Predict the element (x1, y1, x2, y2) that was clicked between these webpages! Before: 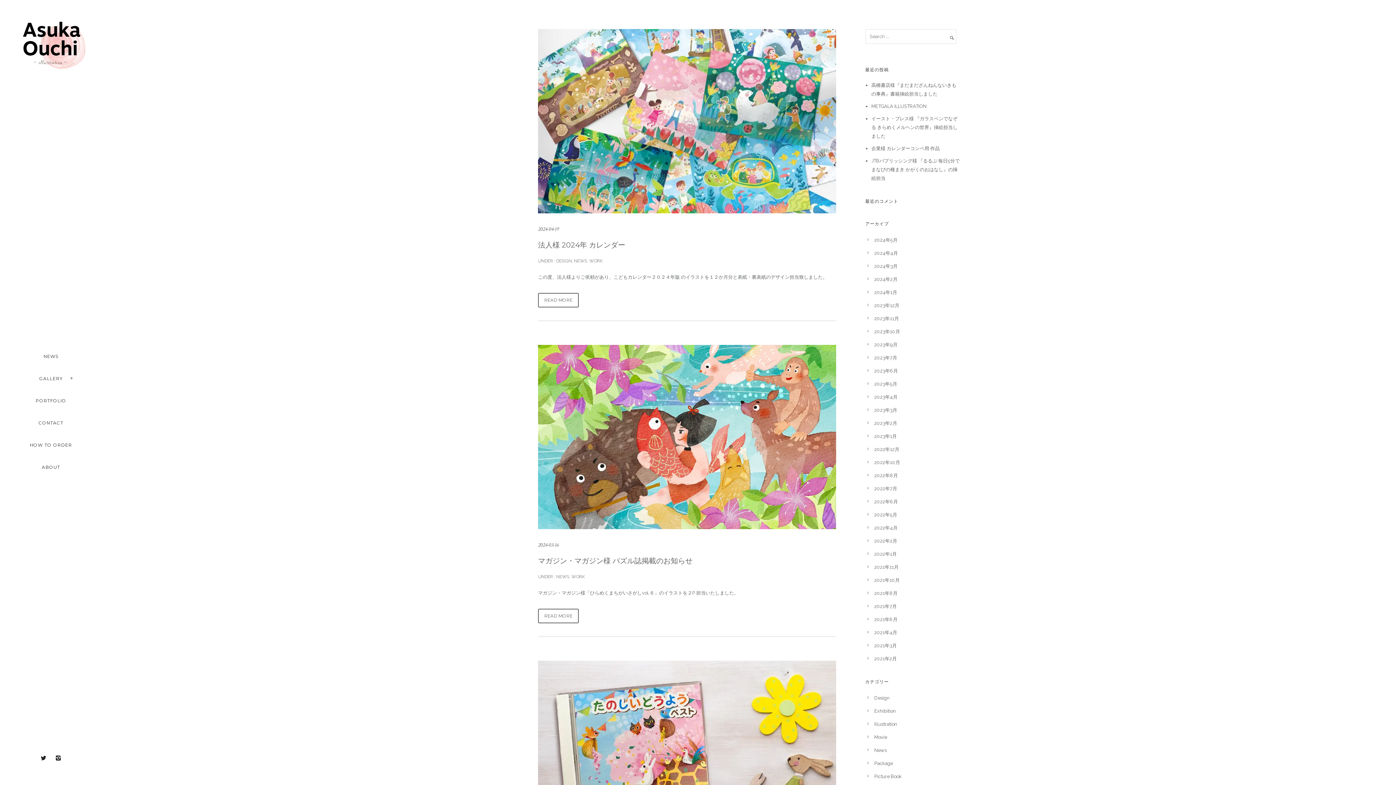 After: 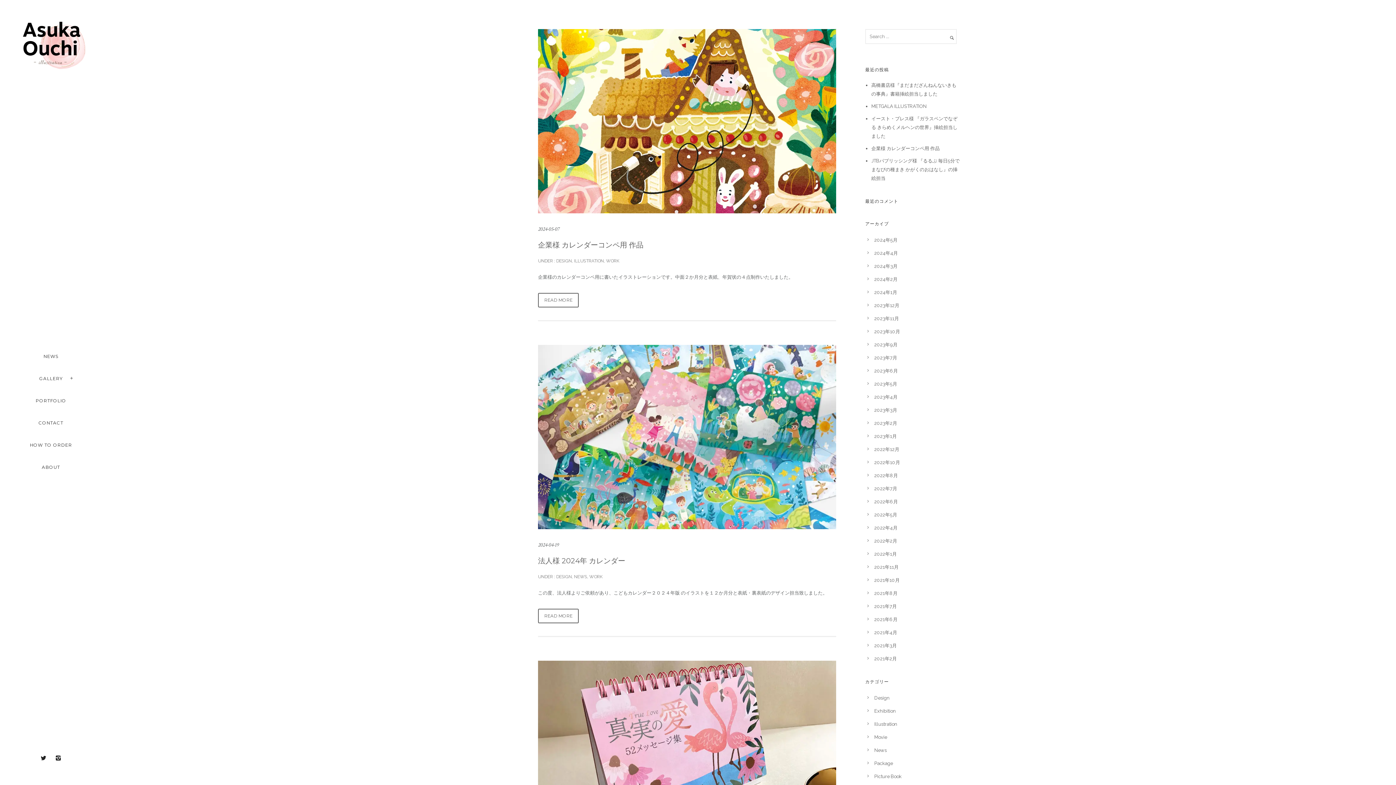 Action: bbox: (555, 258, 572, 263) label:  DESIGN